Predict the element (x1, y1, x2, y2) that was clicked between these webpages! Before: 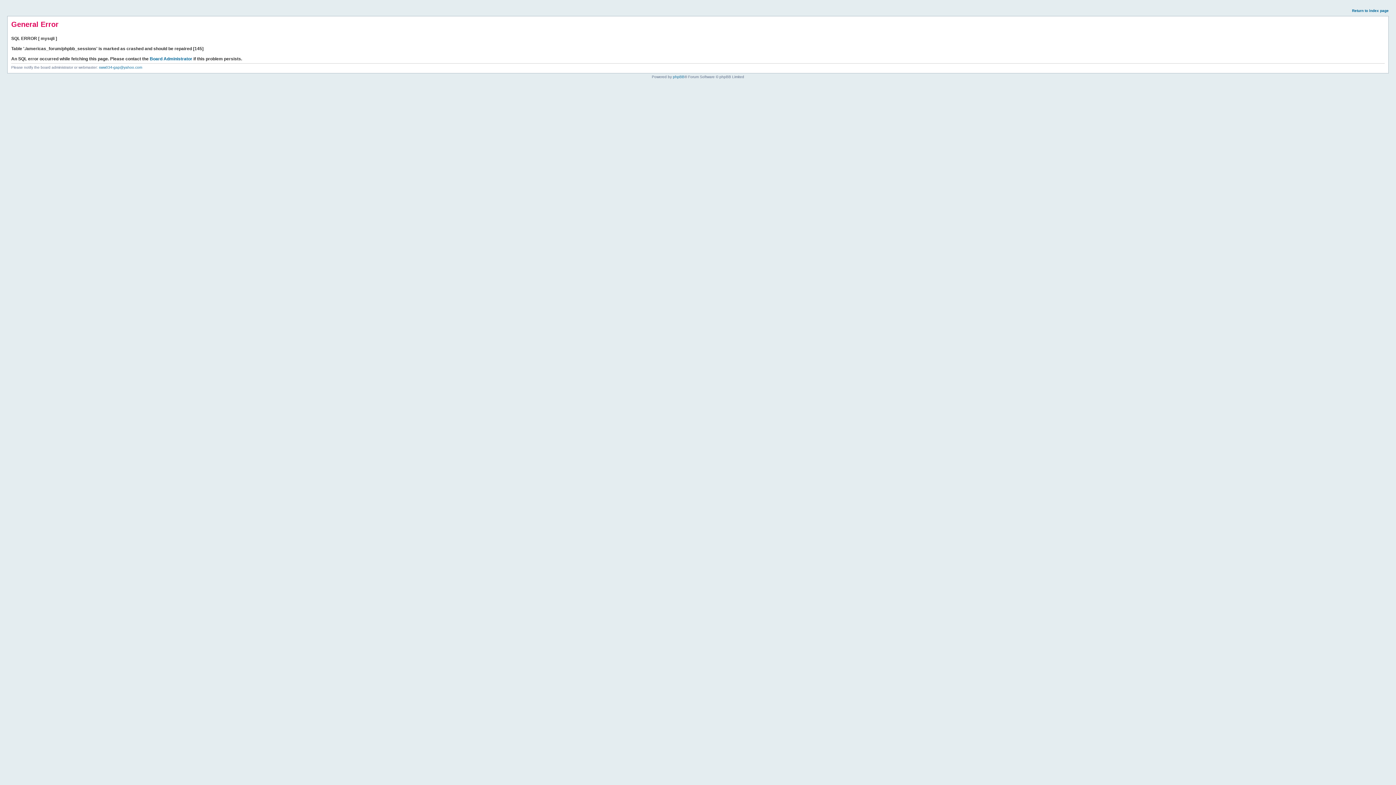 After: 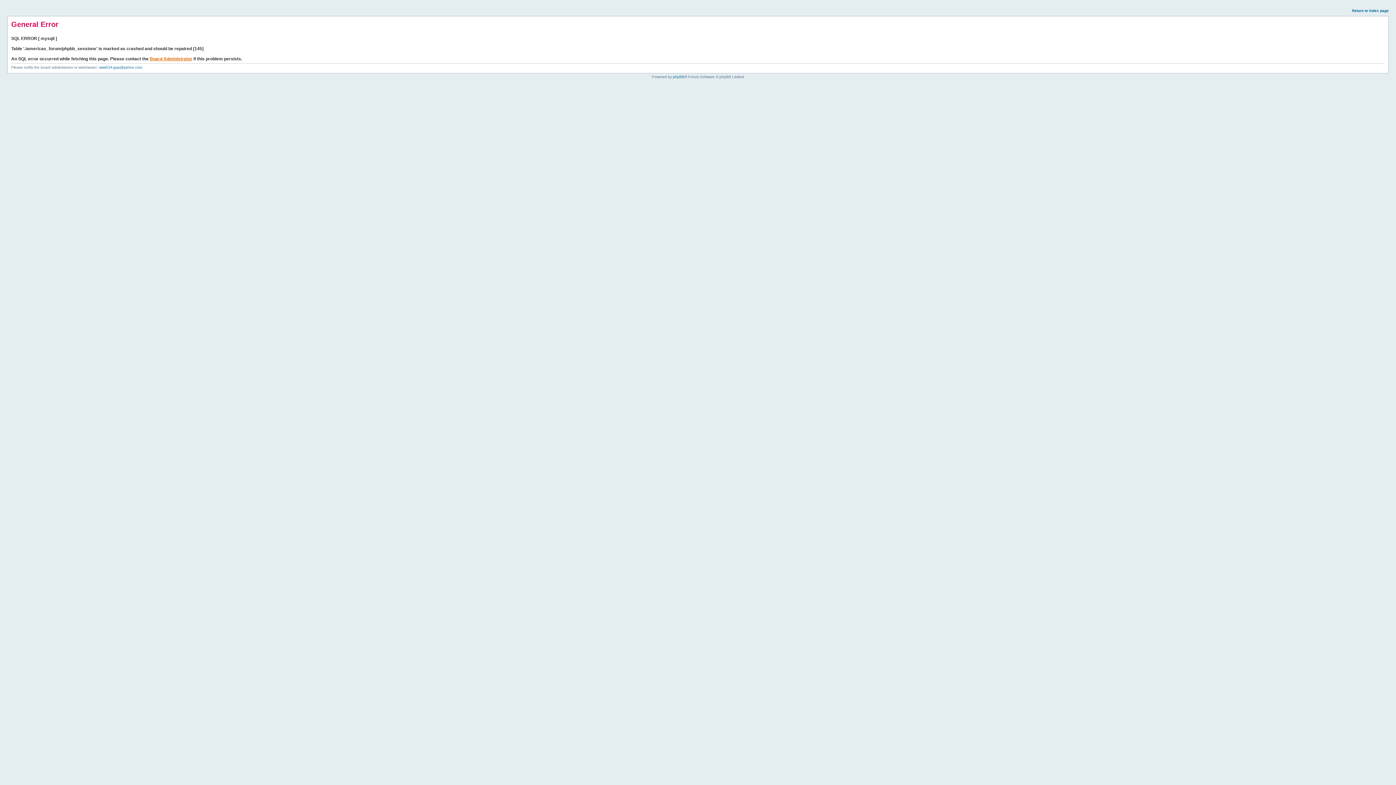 Action: bbox: (149, 56, 192, 61) label: Board Administrator